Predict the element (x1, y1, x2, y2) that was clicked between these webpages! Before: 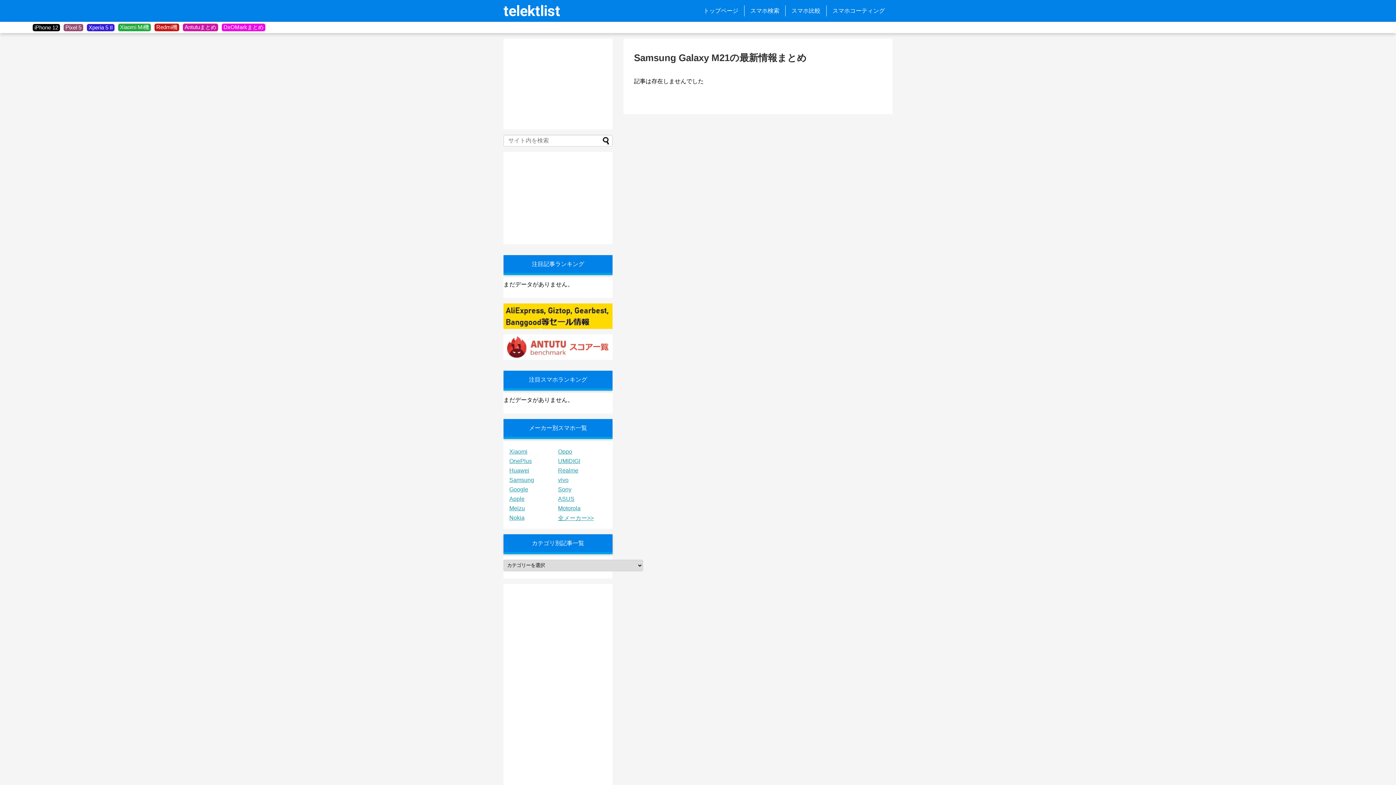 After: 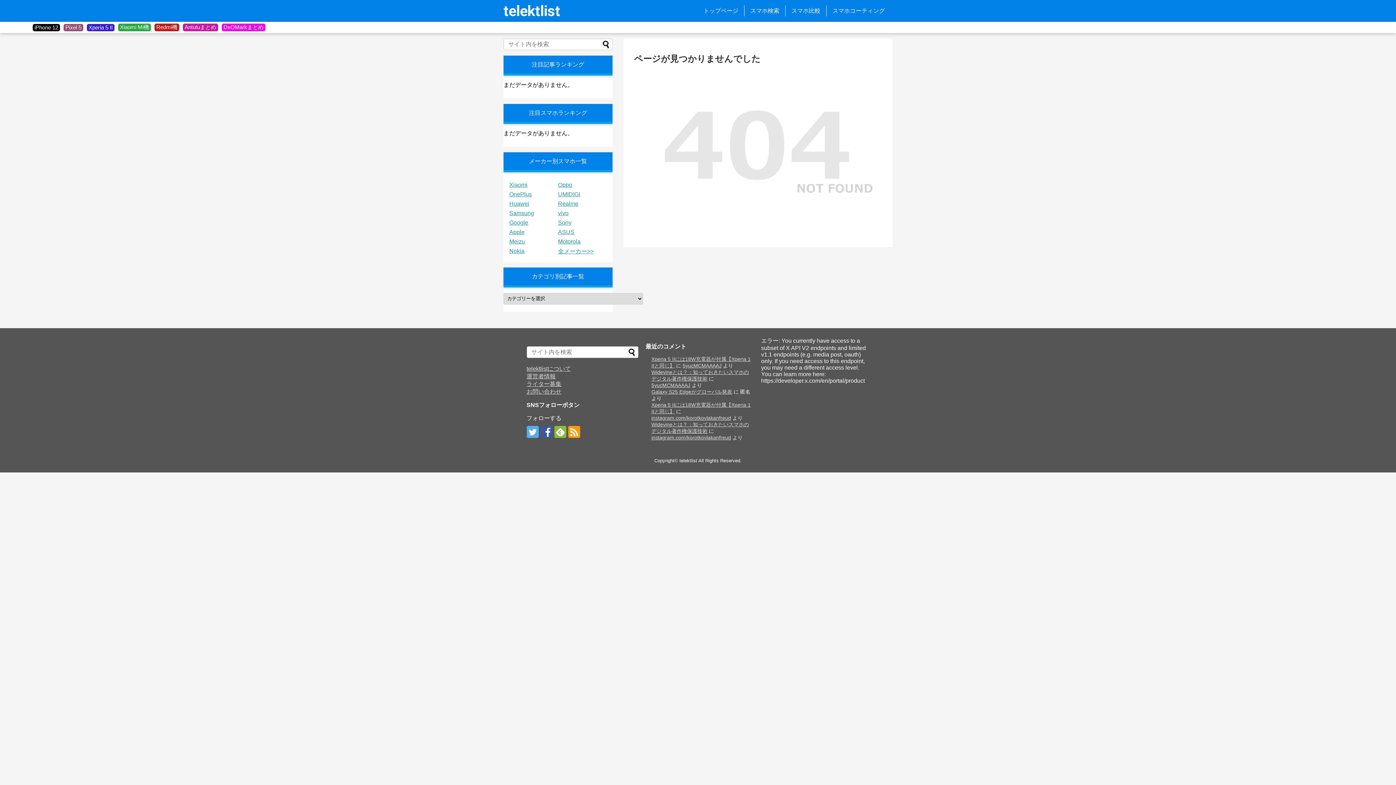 Action: label: Xiaomi Mi機 bbox: (120, 24, 149, 30)